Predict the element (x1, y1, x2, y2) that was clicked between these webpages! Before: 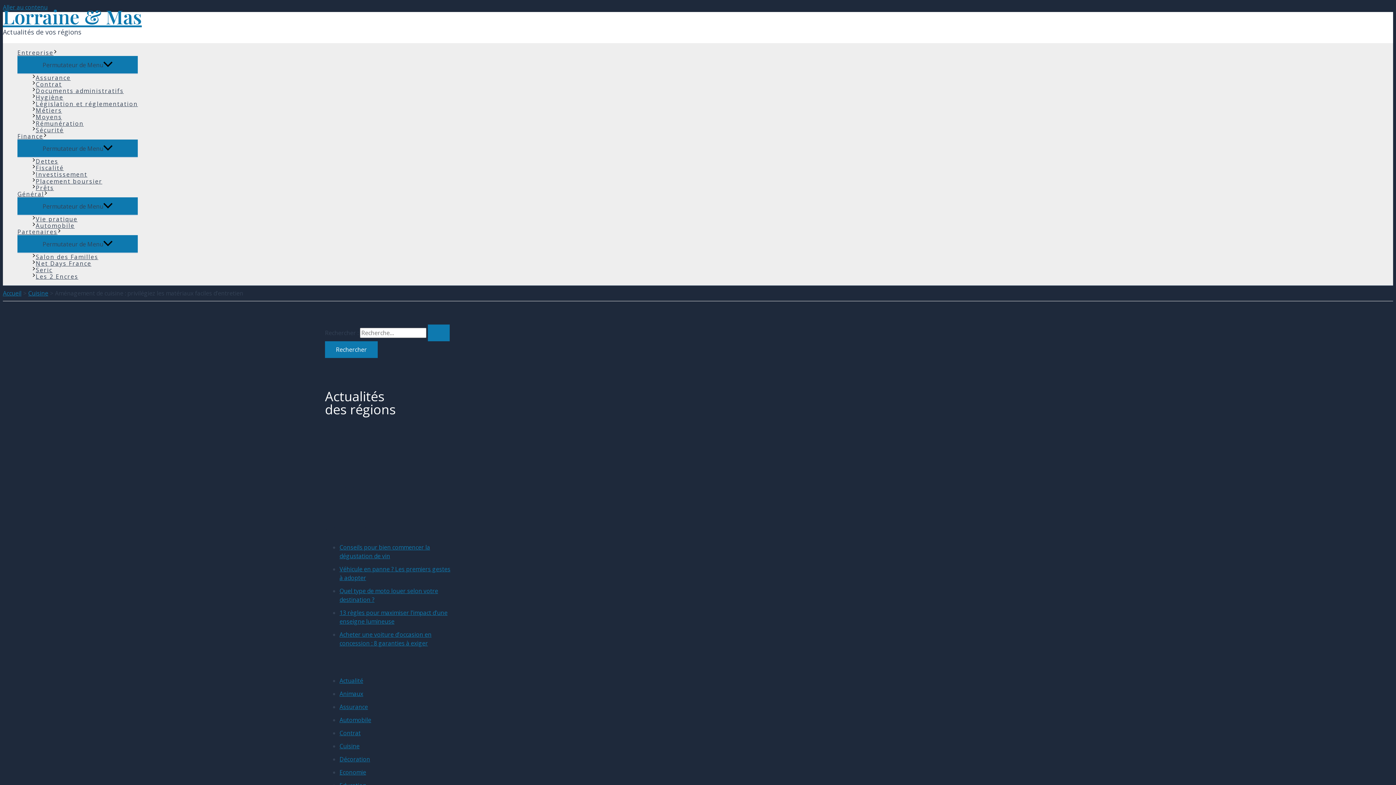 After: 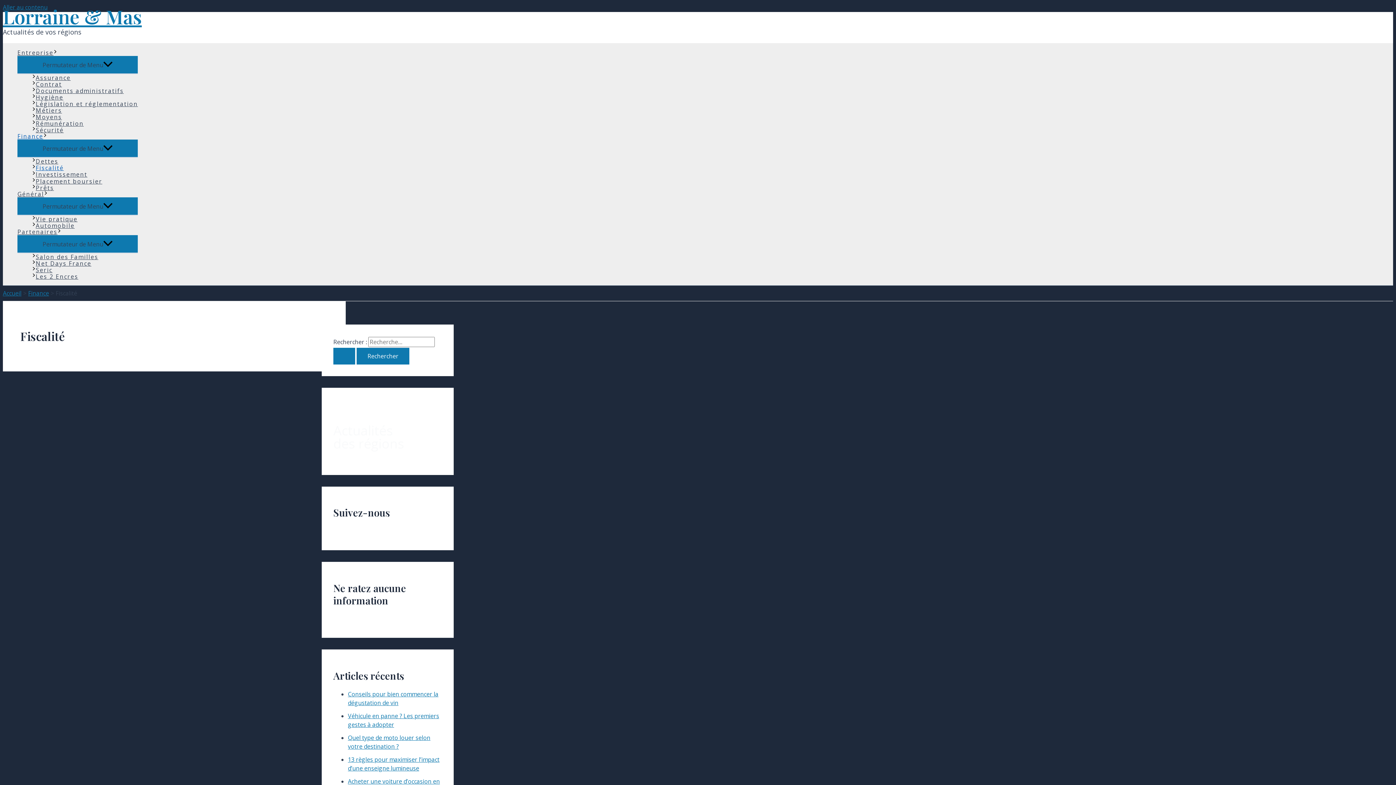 Action: bbox: (32, 164, 137, 171) label: Fiscalité